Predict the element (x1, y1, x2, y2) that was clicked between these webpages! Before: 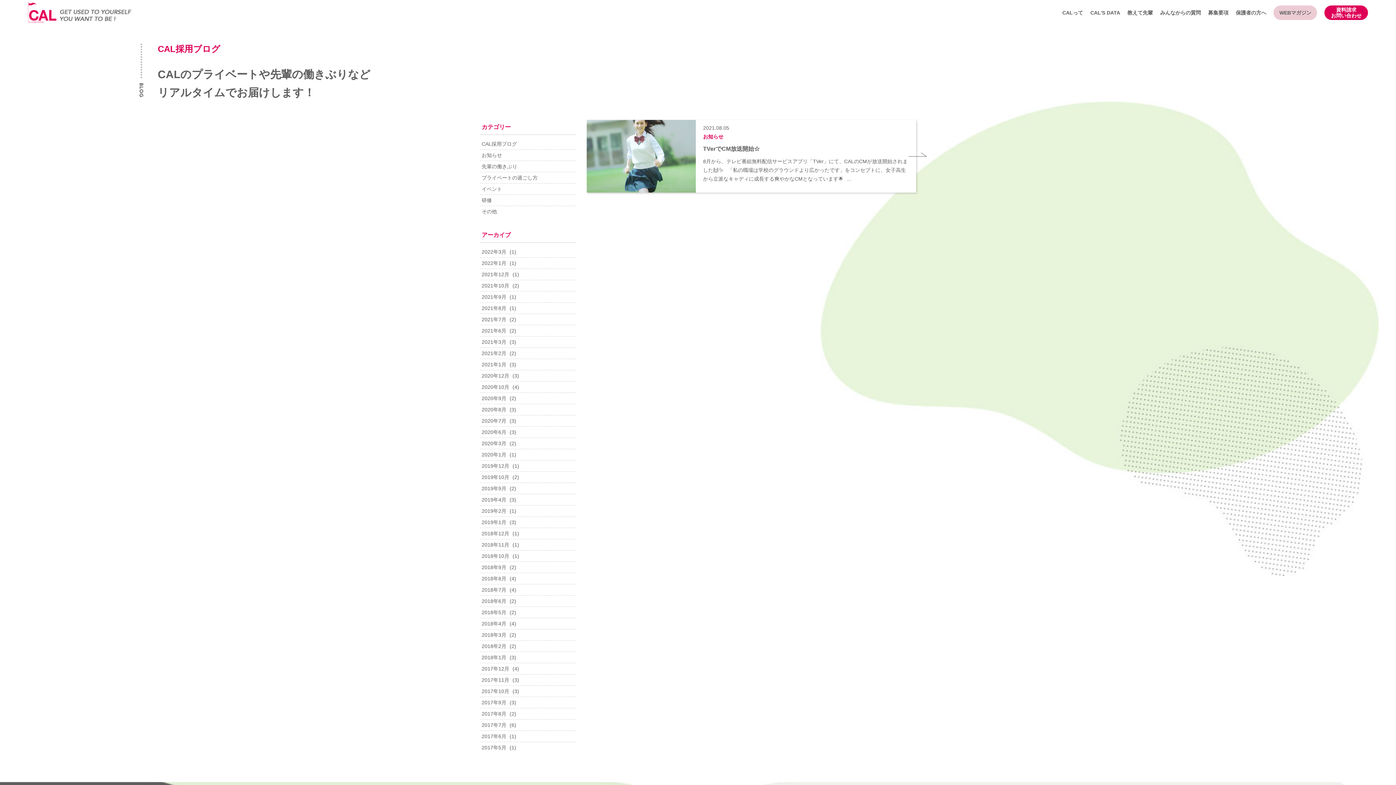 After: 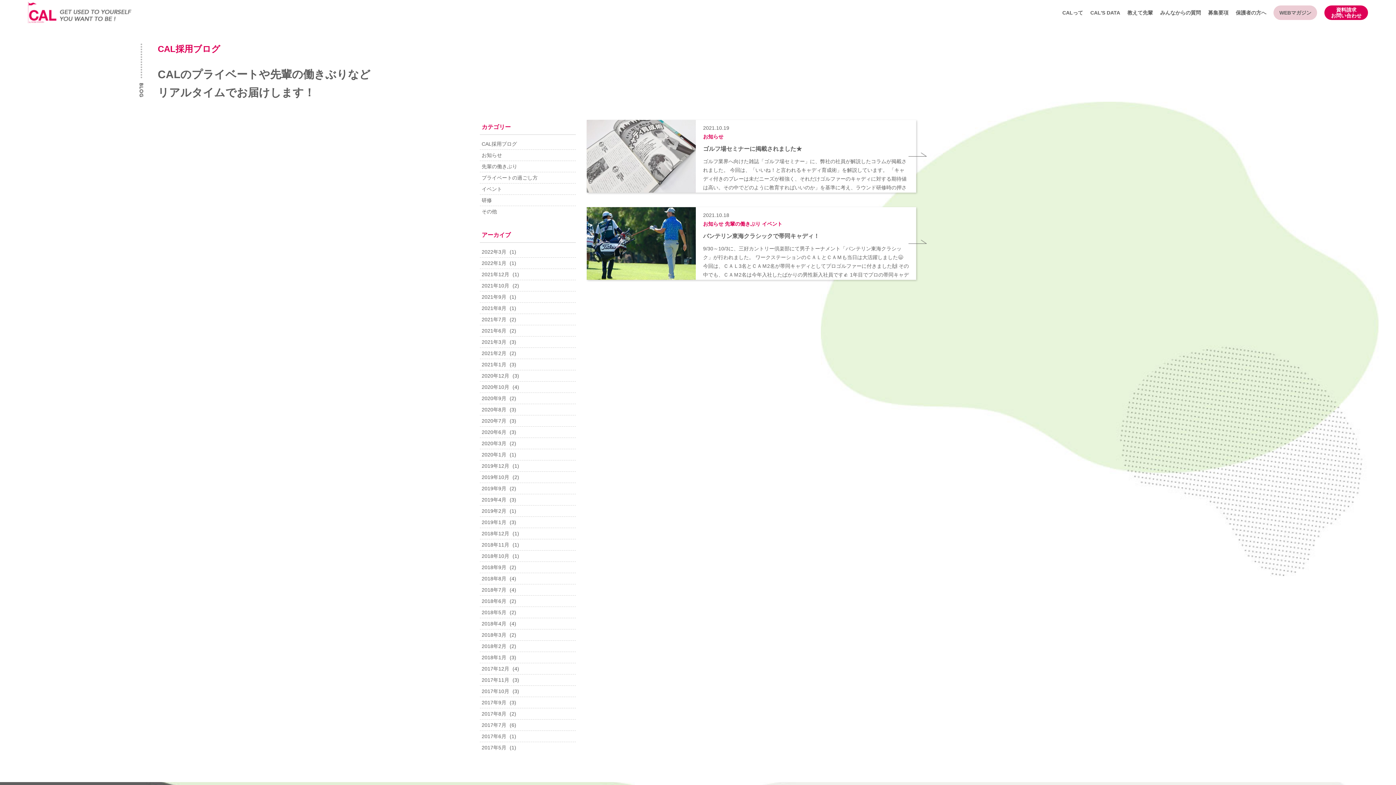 Action: bbox: (480, 282, 511, 288) label: 2021年10月